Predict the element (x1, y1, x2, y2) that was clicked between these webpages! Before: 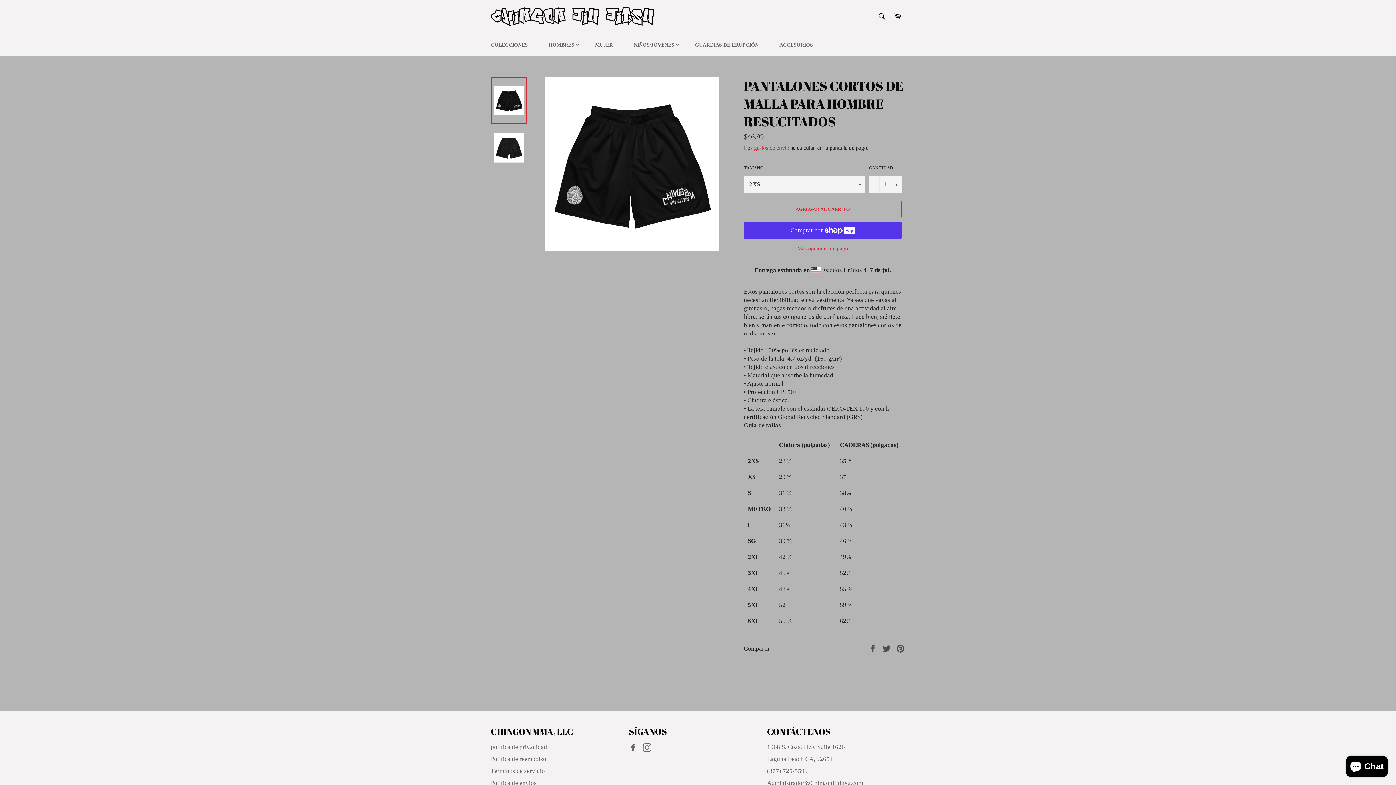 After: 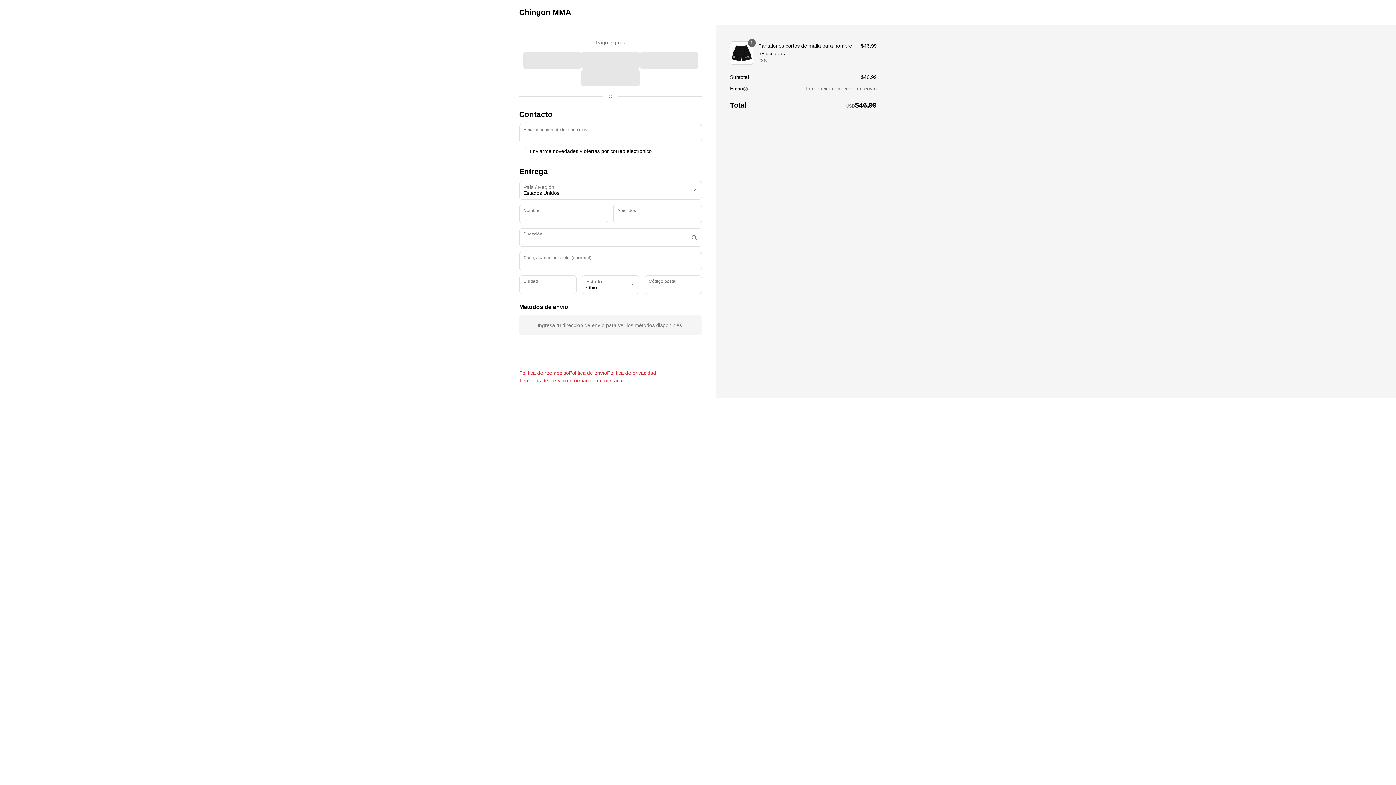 Action: bbox: (744, 245, 901, 252) label: Más opciones de pago